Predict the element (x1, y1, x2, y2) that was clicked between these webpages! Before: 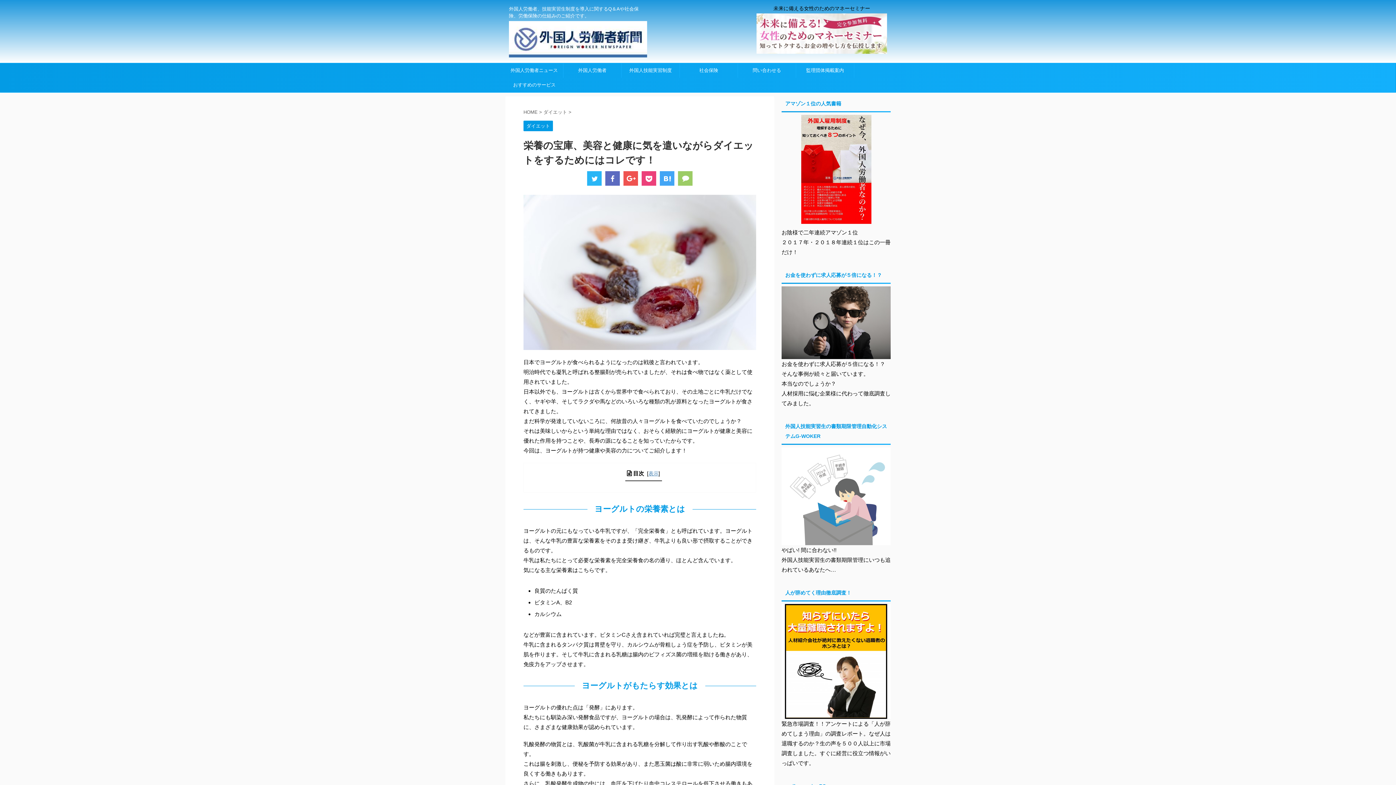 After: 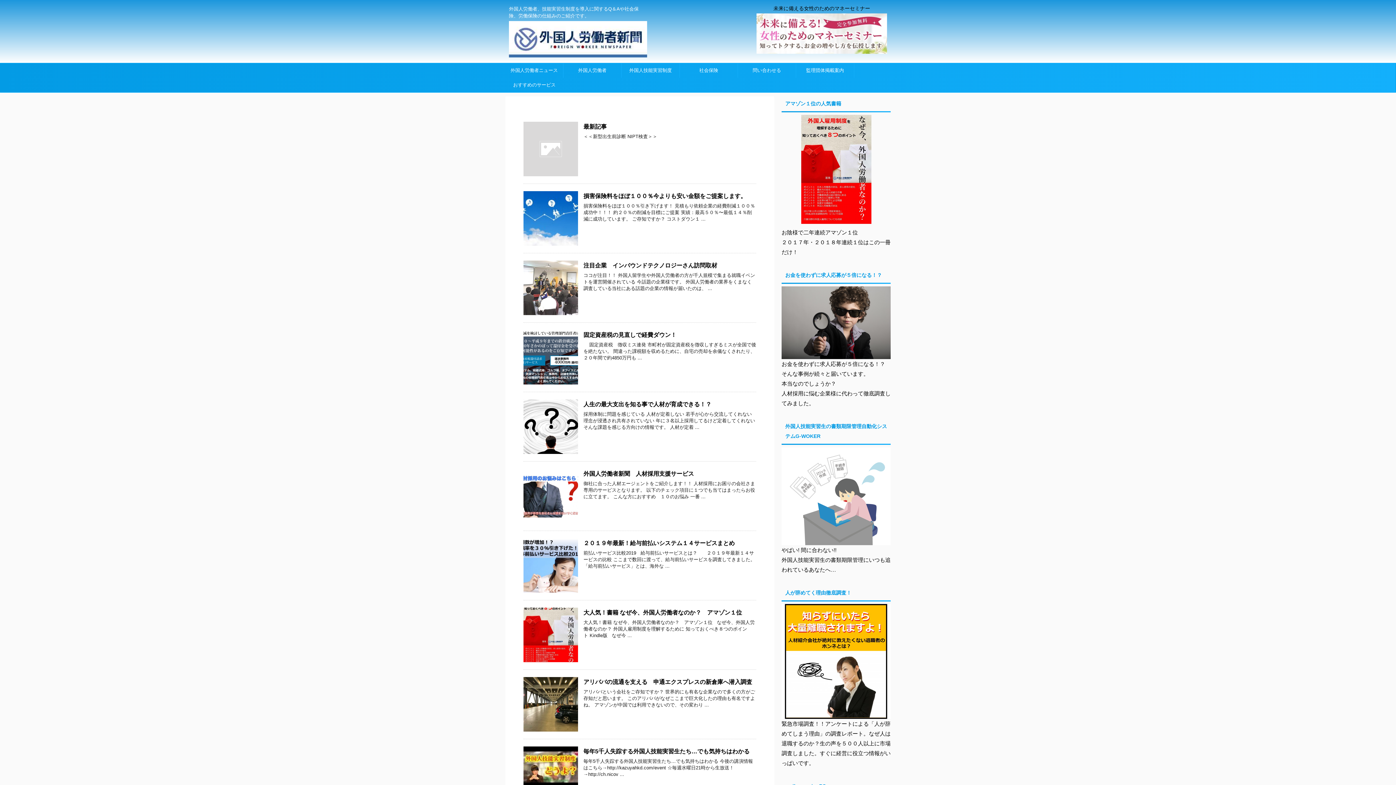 Action: bbox: (509, 48, 647, 57)